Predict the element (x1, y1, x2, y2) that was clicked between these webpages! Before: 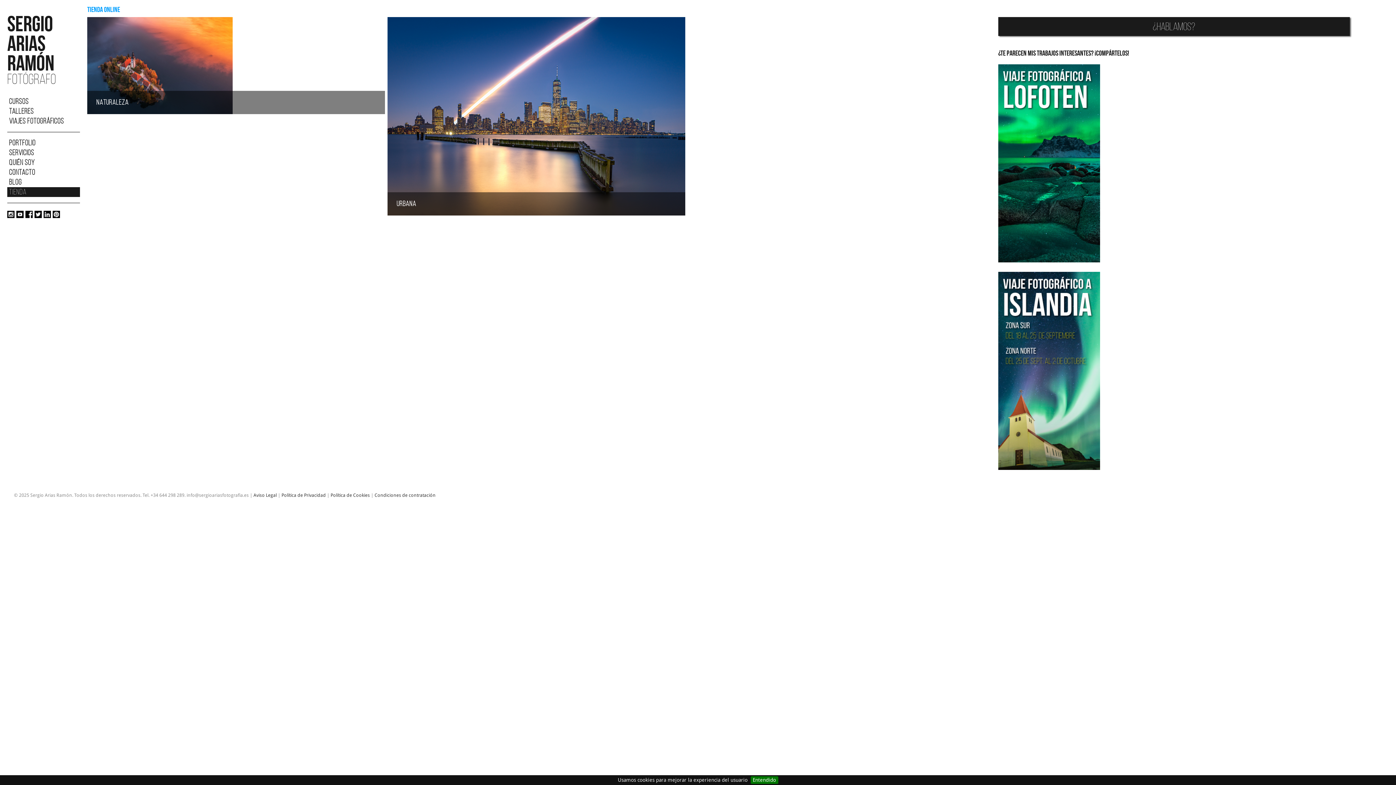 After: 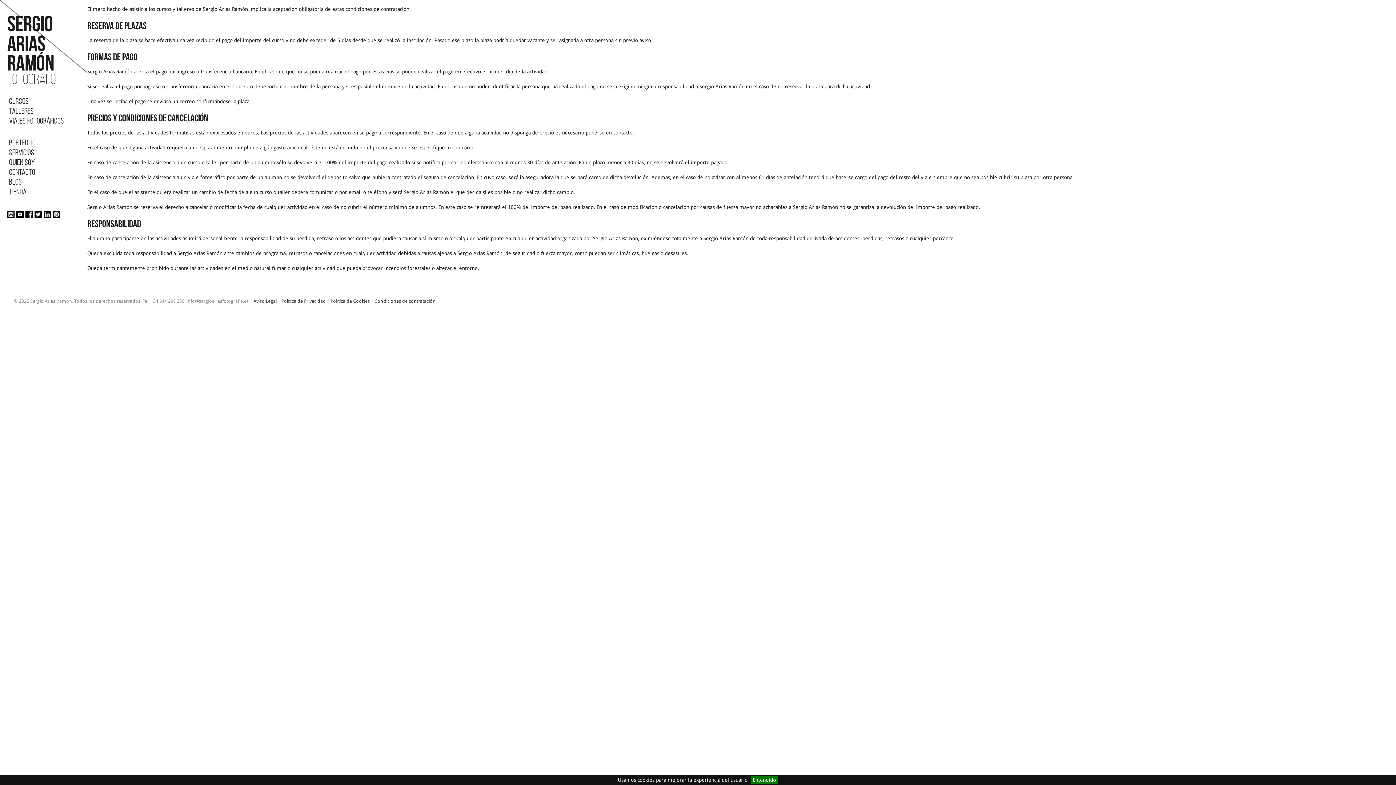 Action: bbox: (374, 492, 435, 498) label: Condiciones de contratación